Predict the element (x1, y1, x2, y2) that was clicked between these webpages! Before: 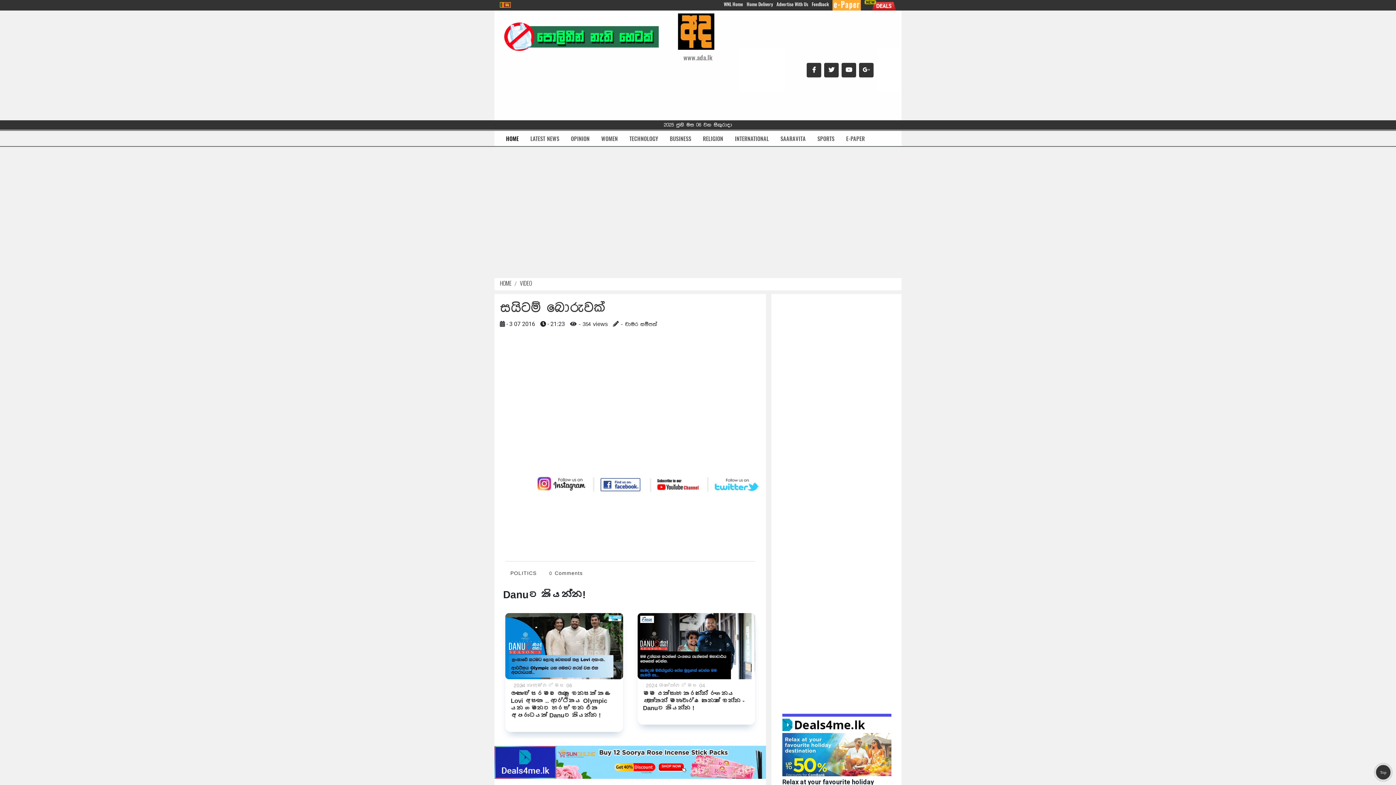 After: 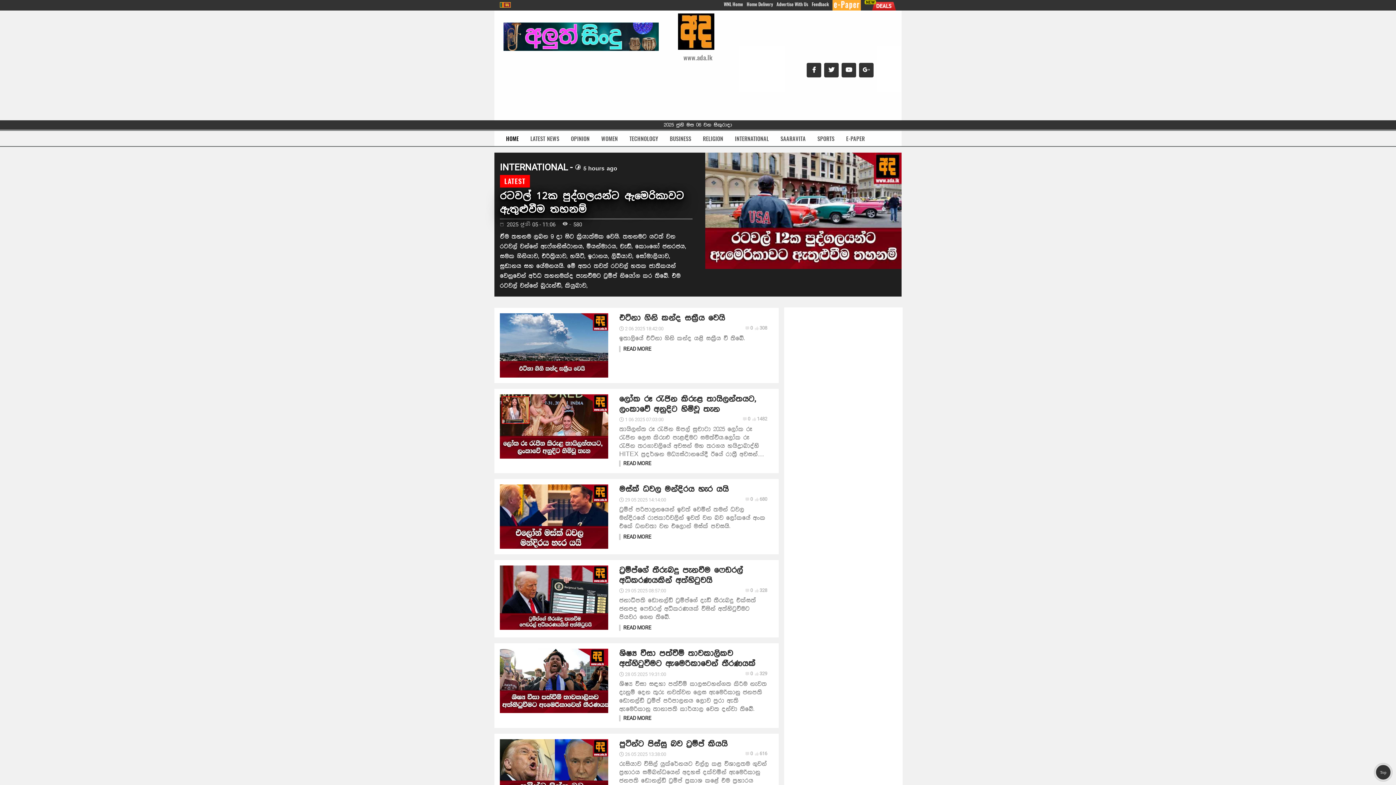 Action: label: INTERNATIONAL bbox: (735, 133, 769, 143)